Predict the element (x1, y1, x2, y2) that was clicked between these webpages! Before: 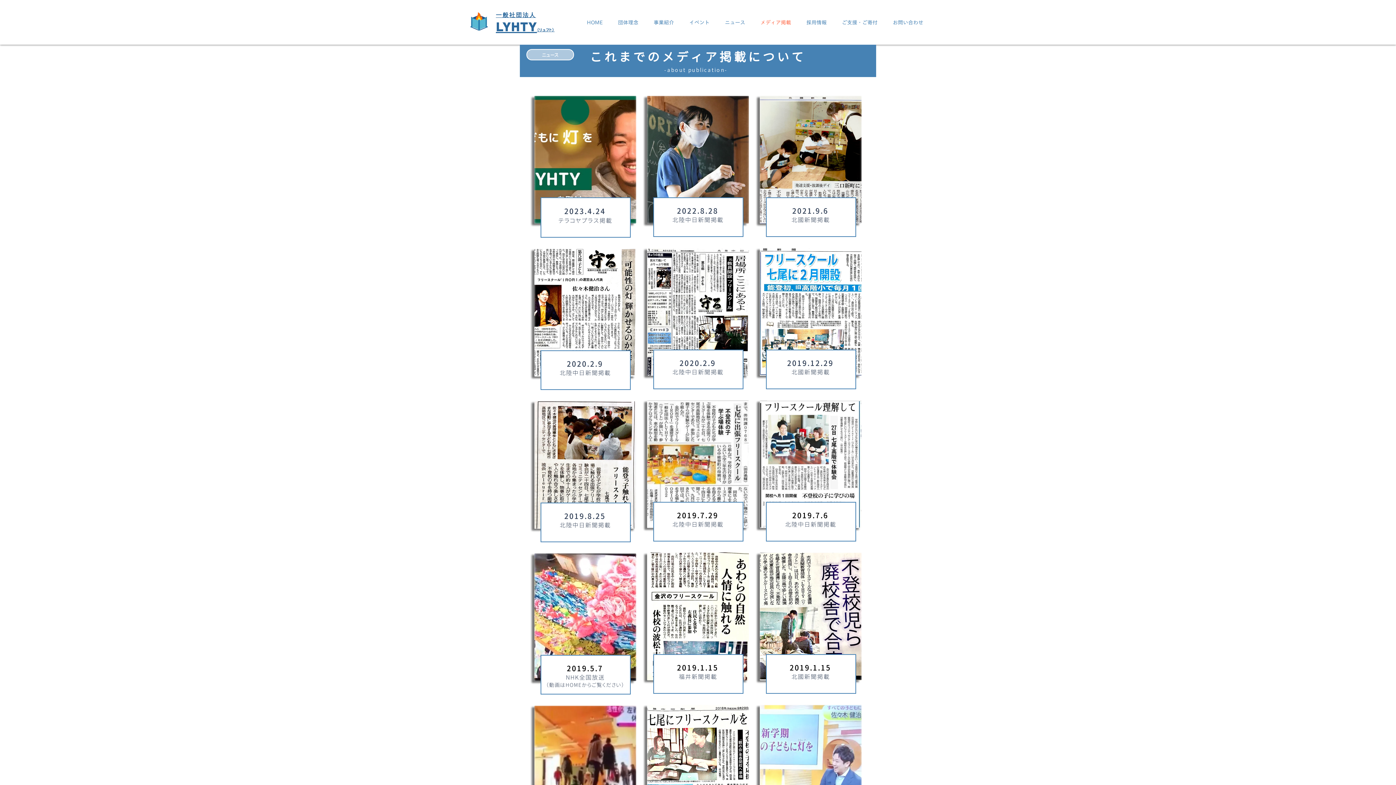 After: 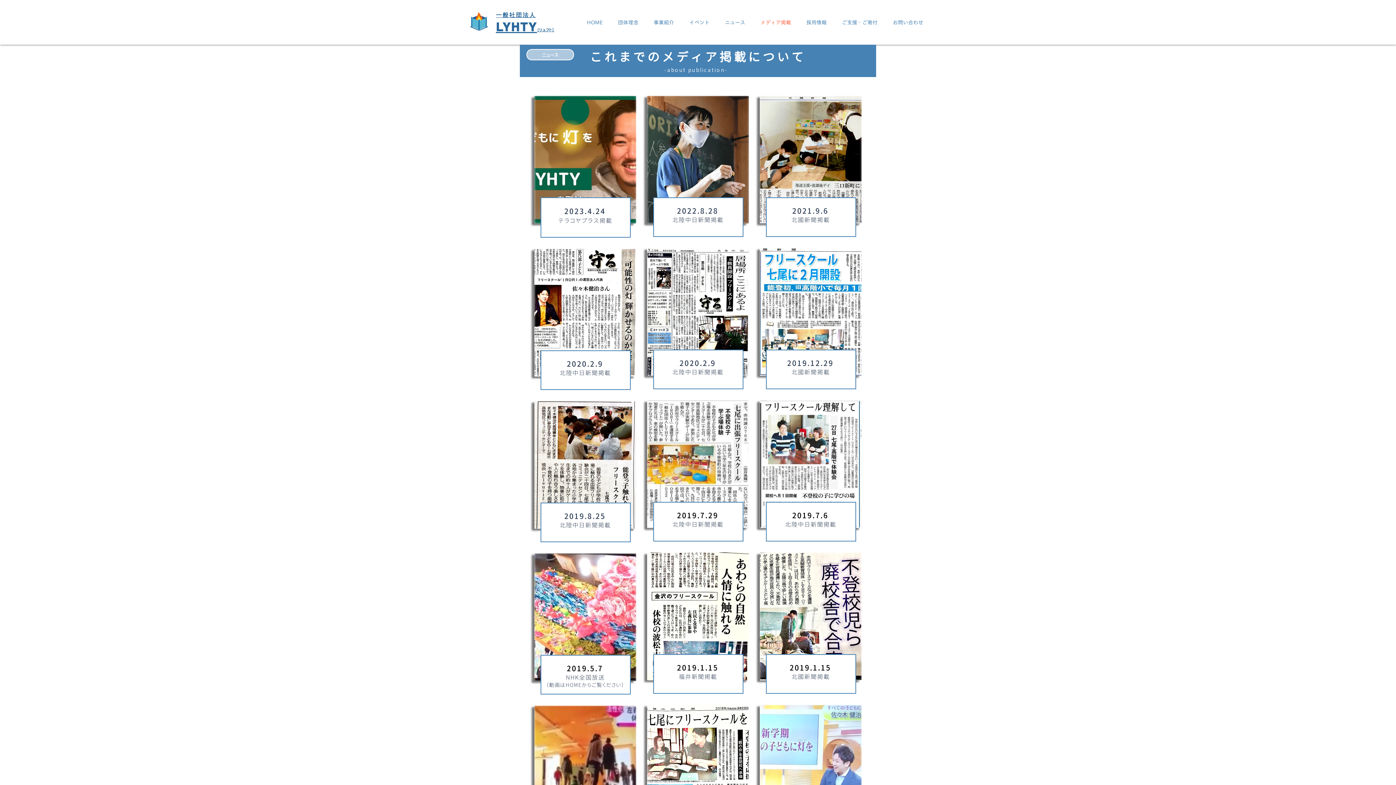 Action: bbox: (534, 401, 636, 529)